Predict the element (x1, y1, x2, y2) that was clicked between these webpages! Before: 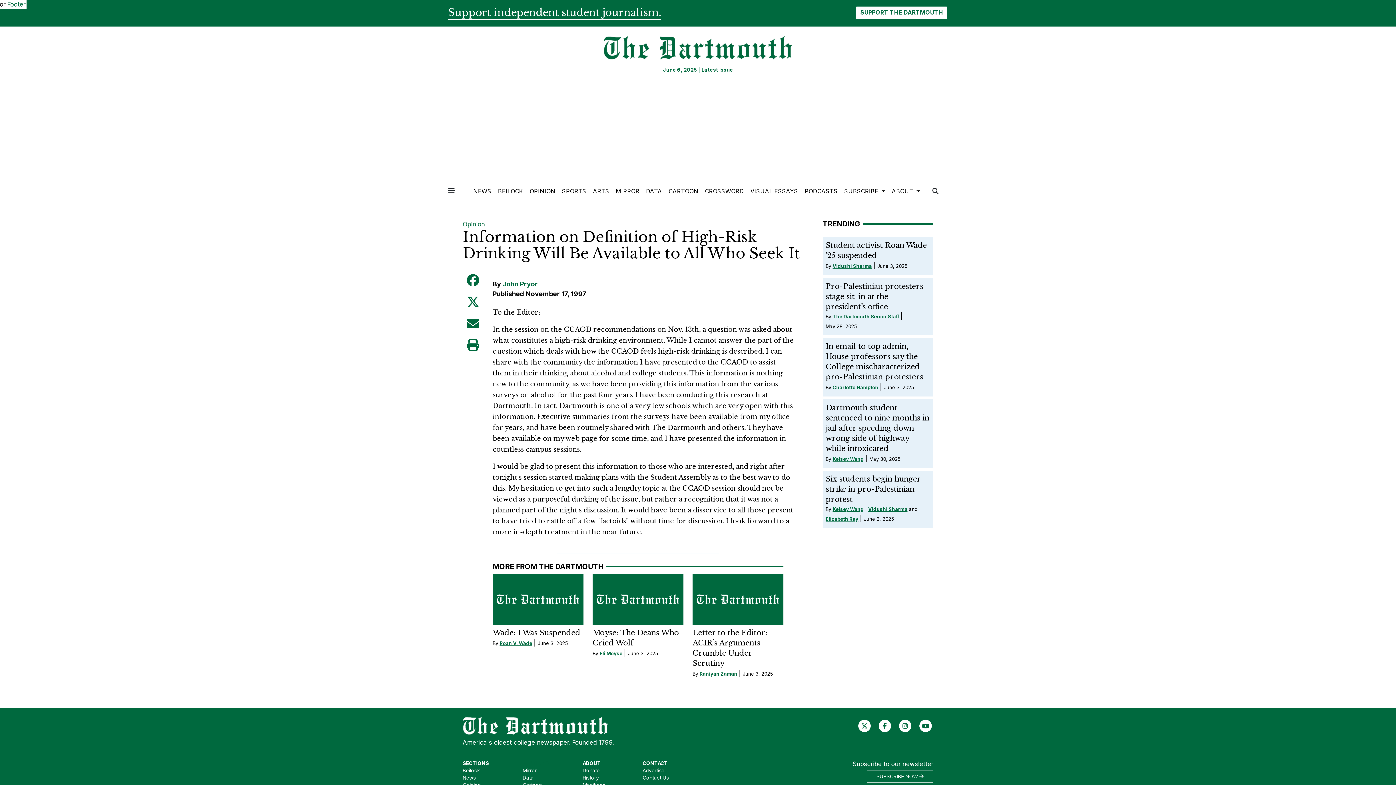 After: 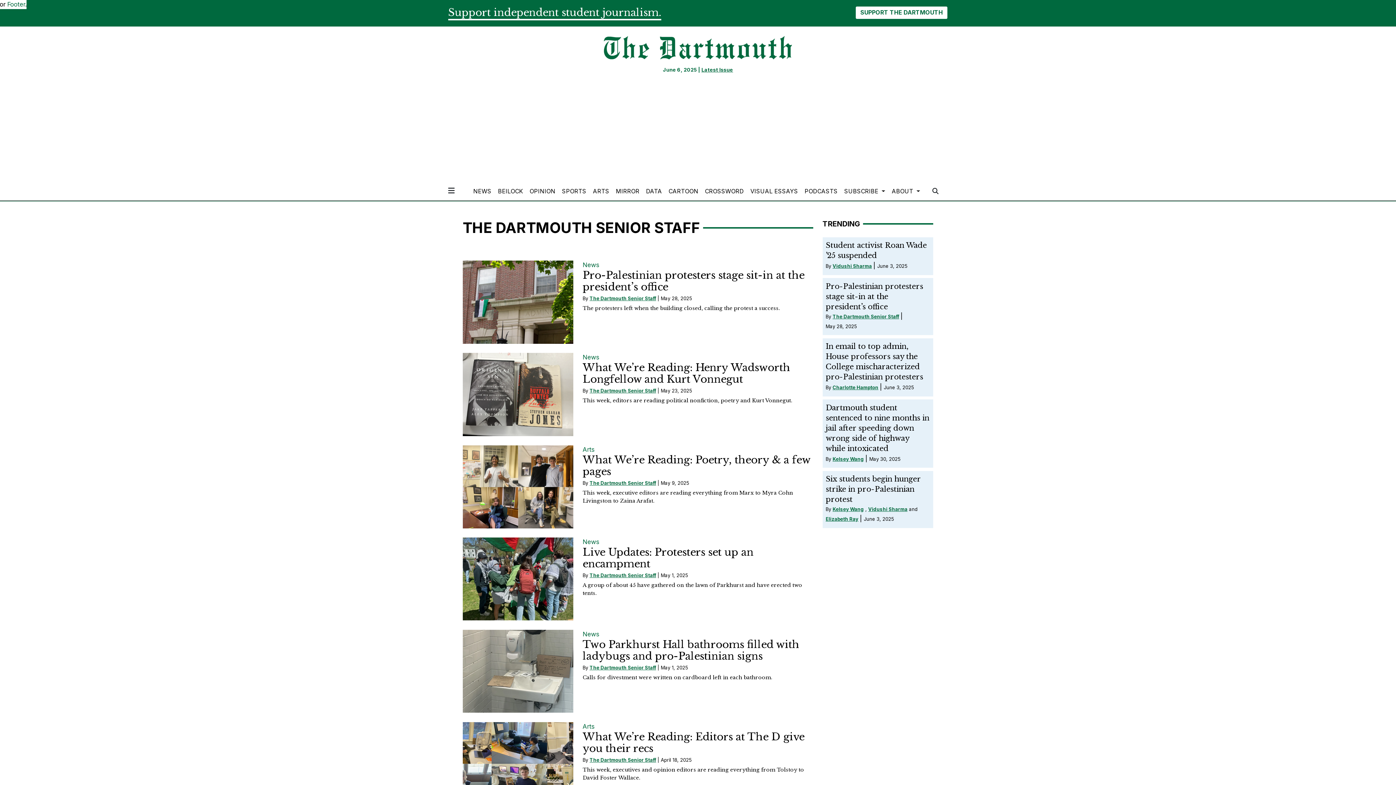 Action: label: The Dartmouth Senior Staff bbox: (832, 313, 899, 319)